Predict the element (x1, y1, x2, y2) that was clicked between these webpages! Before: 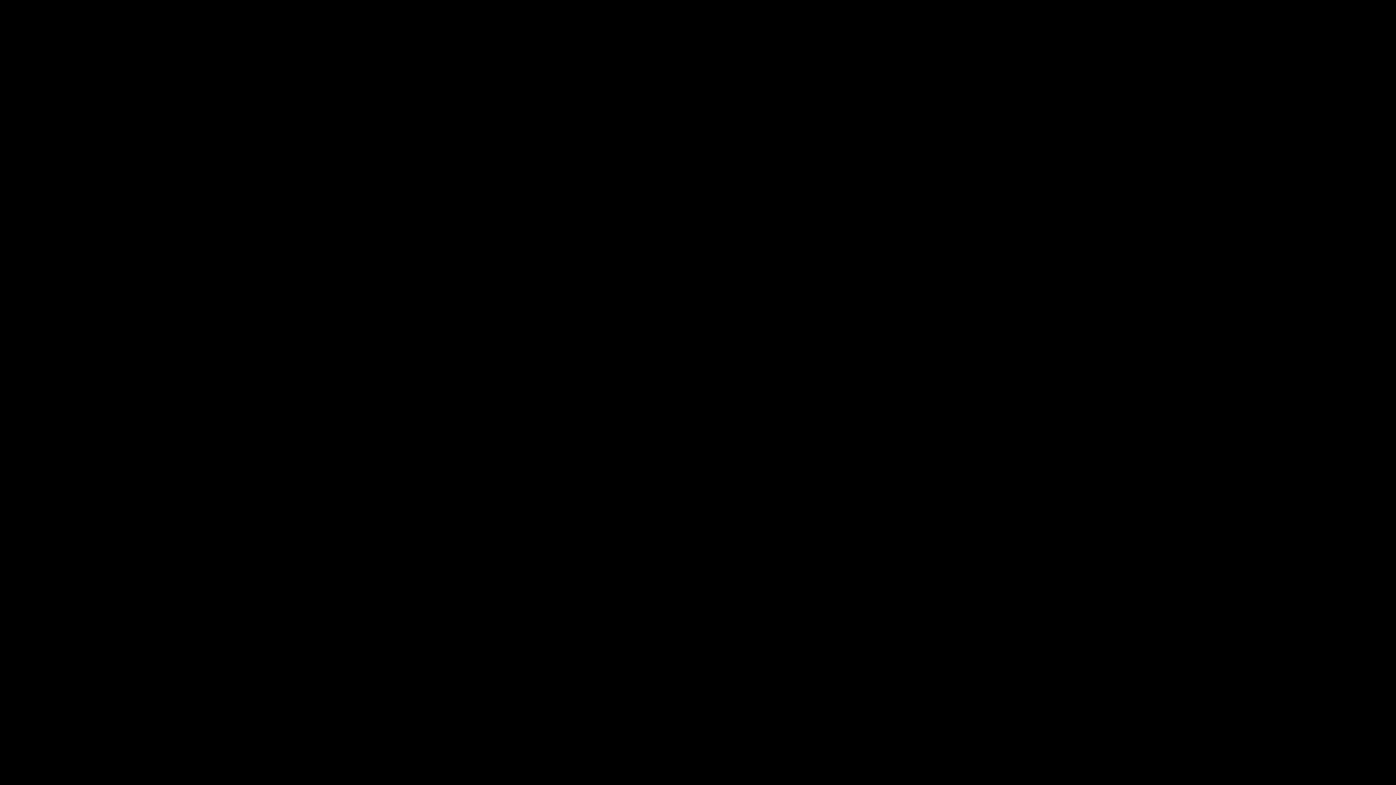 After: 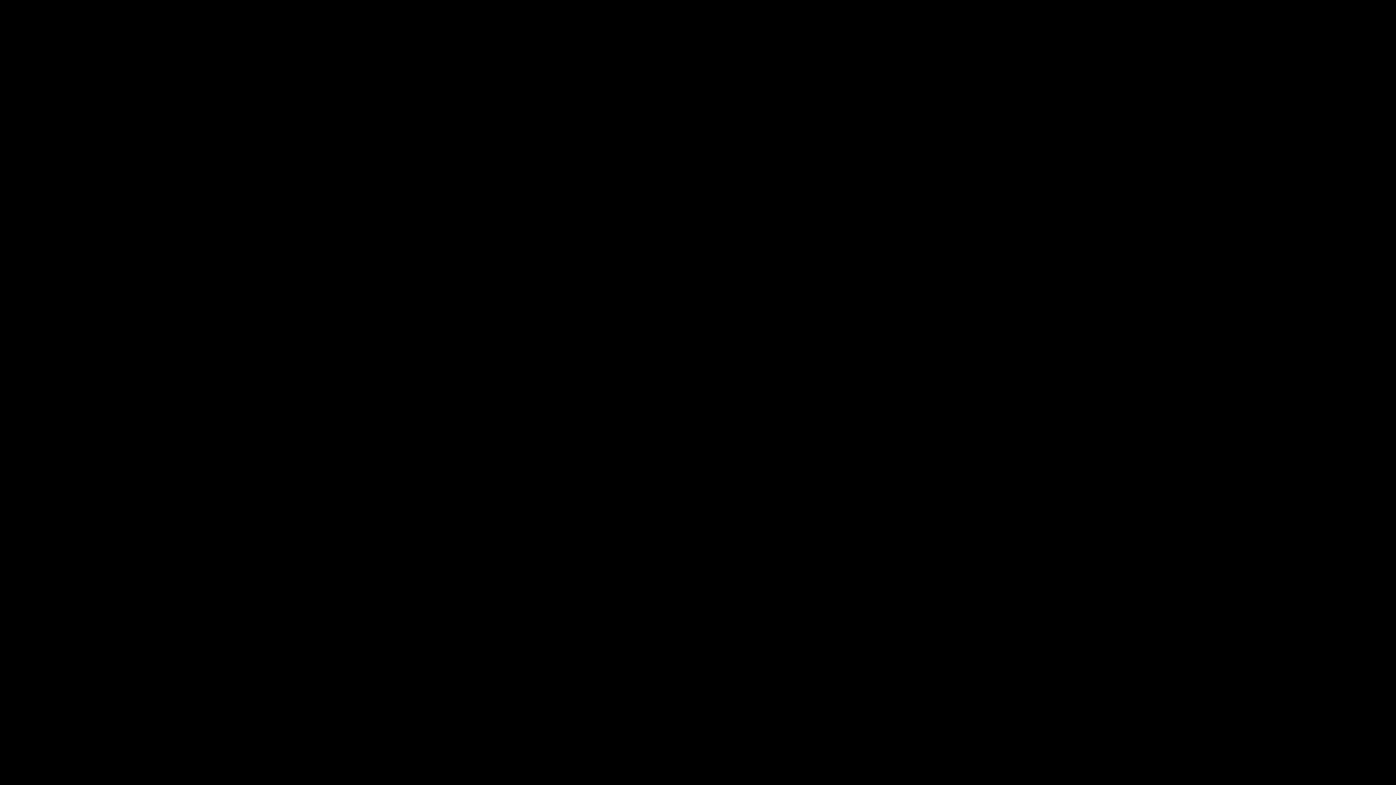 Action: bbox: (433, 505, 455, 512) label: eNews